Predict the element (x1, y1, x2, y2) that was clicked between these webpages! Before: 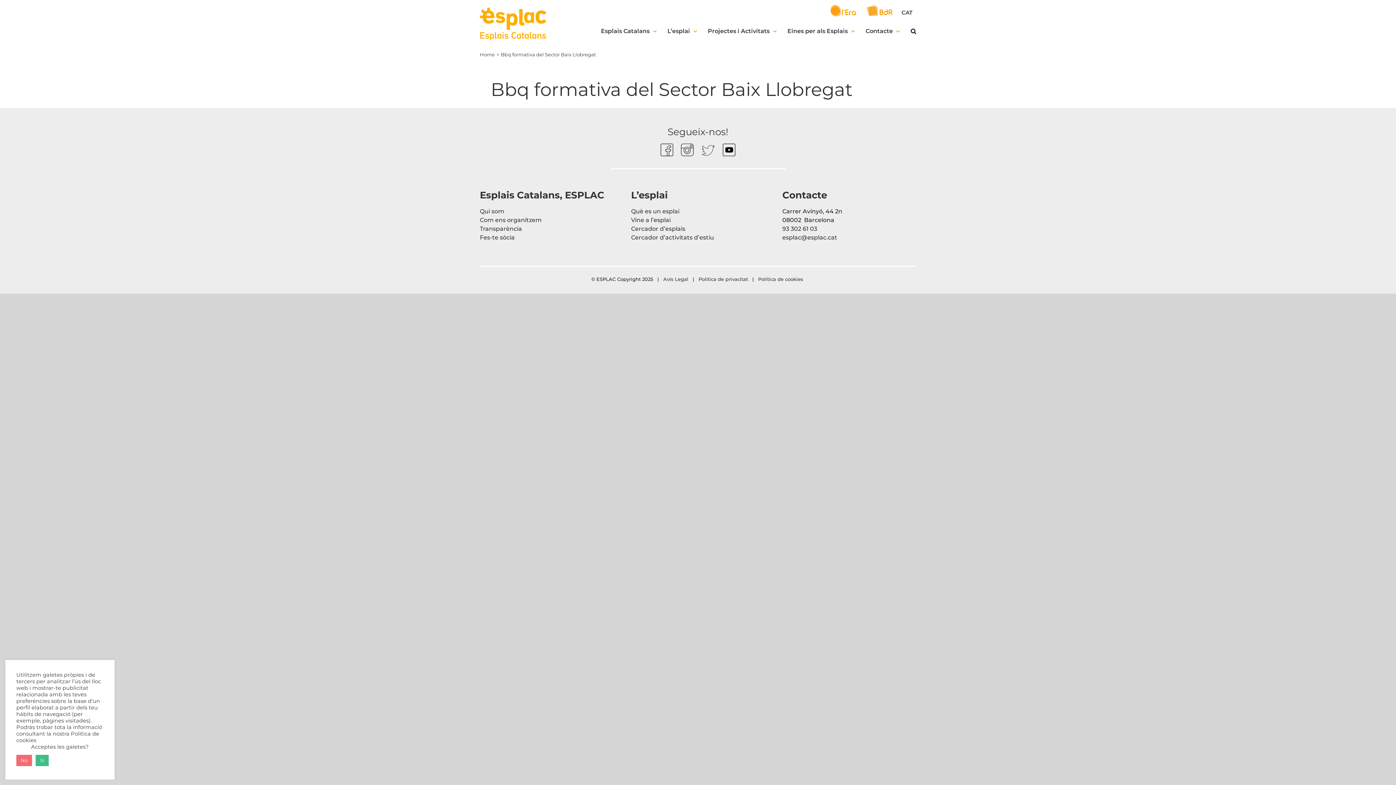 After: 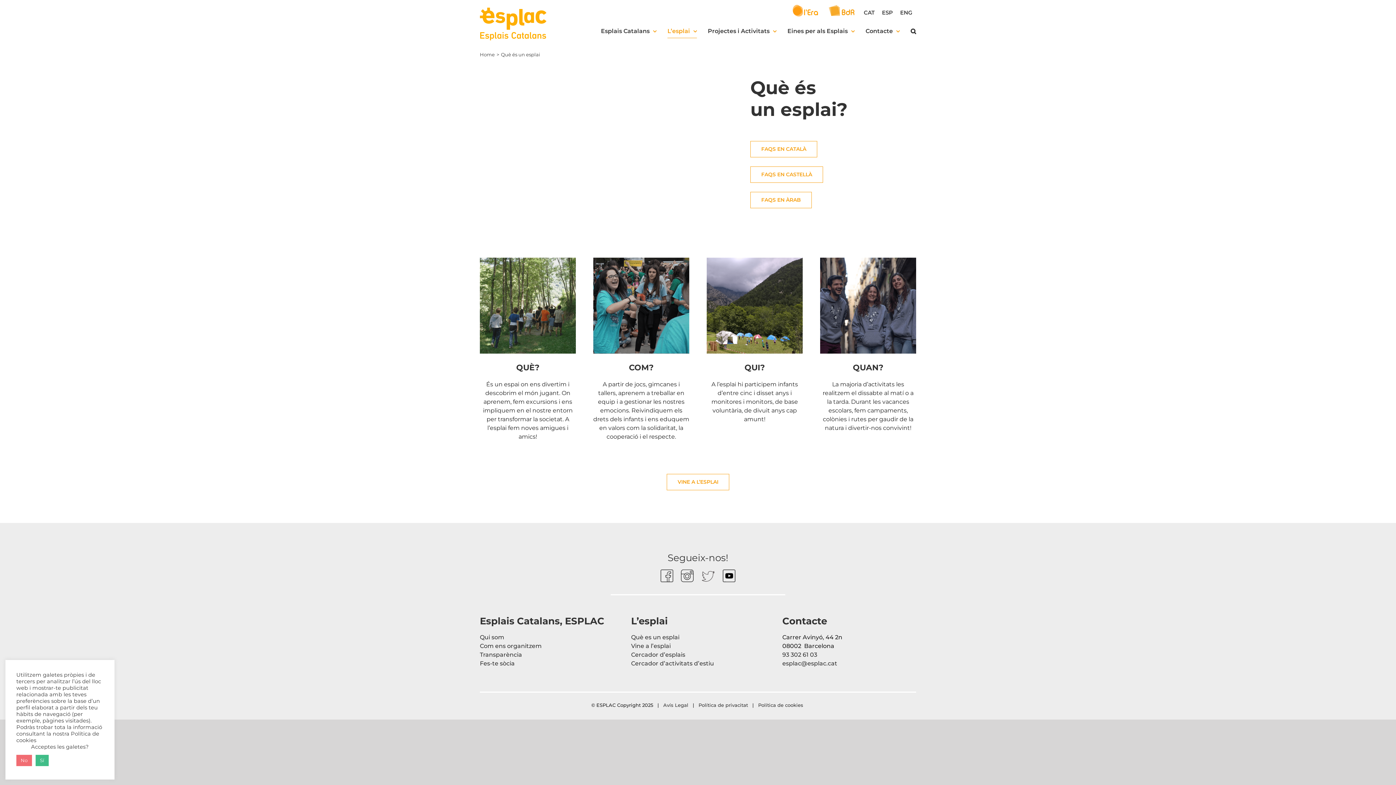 Action: bbox: (631, 208, 679, 214) label: Què es un esplai